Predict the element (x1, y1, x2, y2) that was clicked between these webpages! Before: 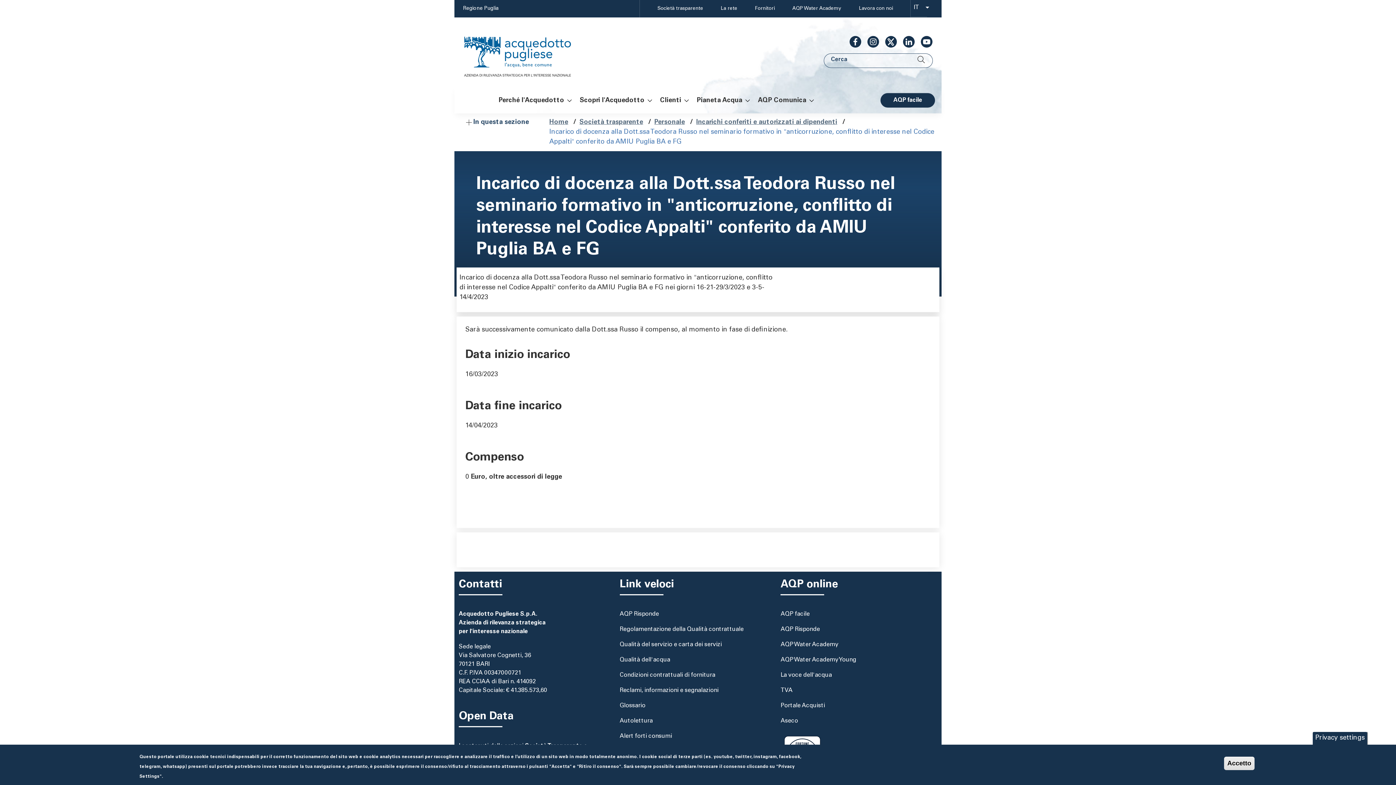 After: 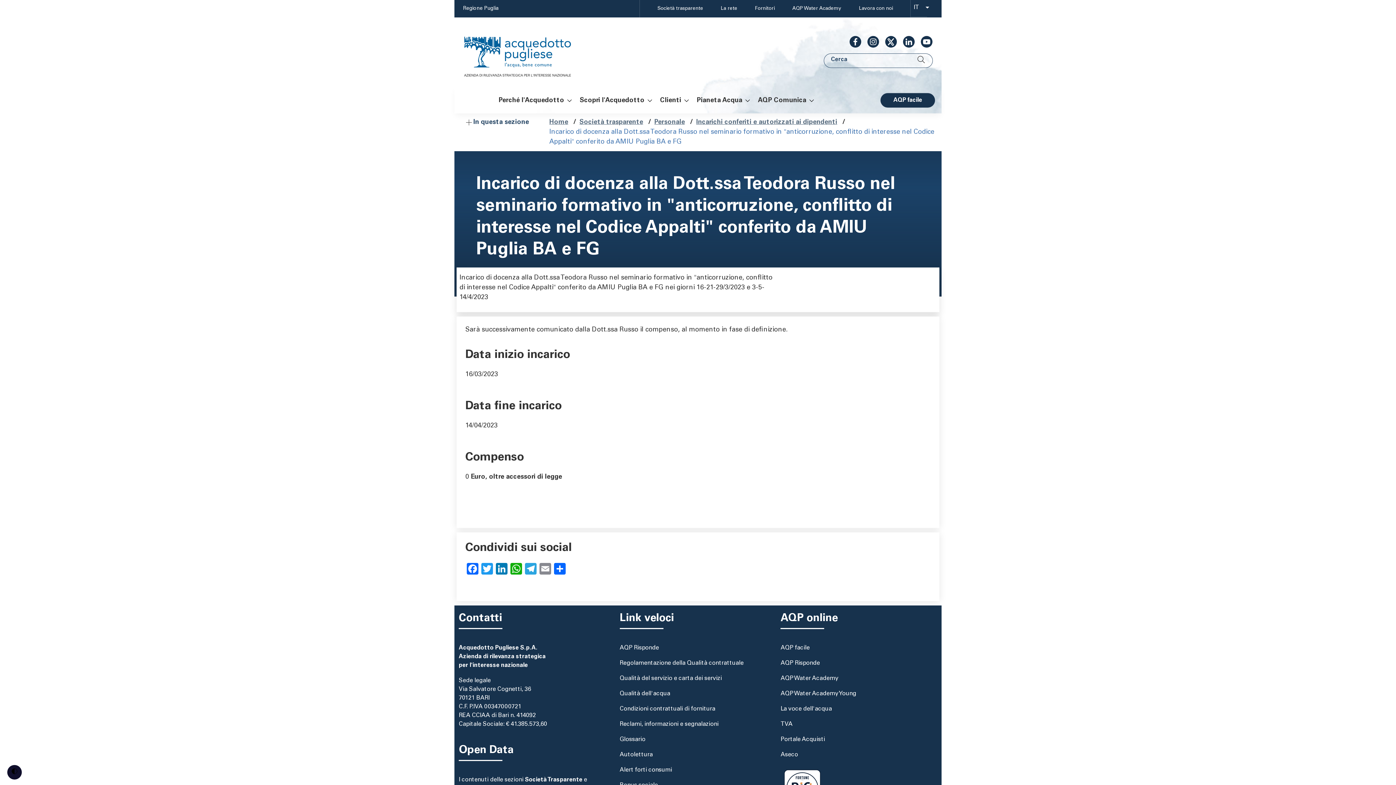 Action: bbox: (1224, 757, 1254, 770) label: Accetto